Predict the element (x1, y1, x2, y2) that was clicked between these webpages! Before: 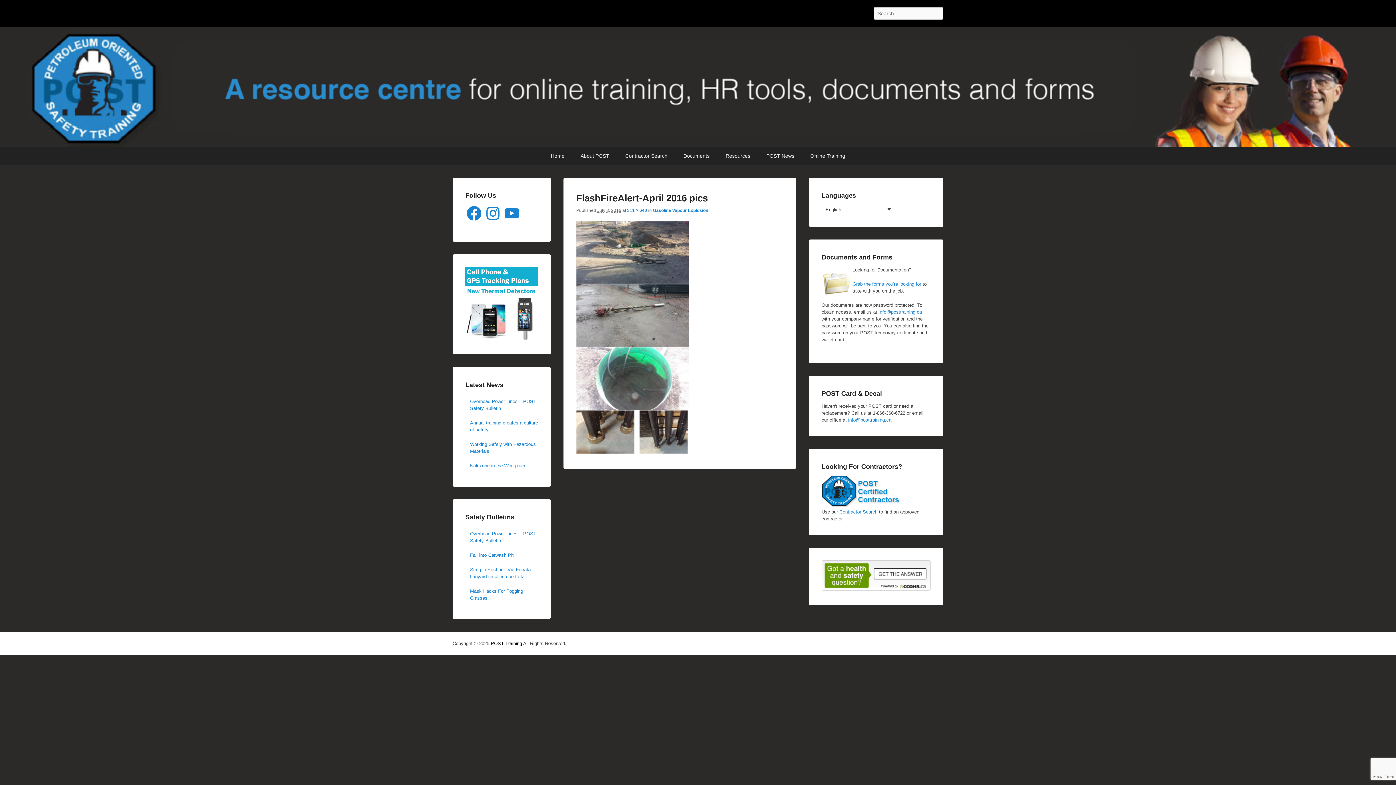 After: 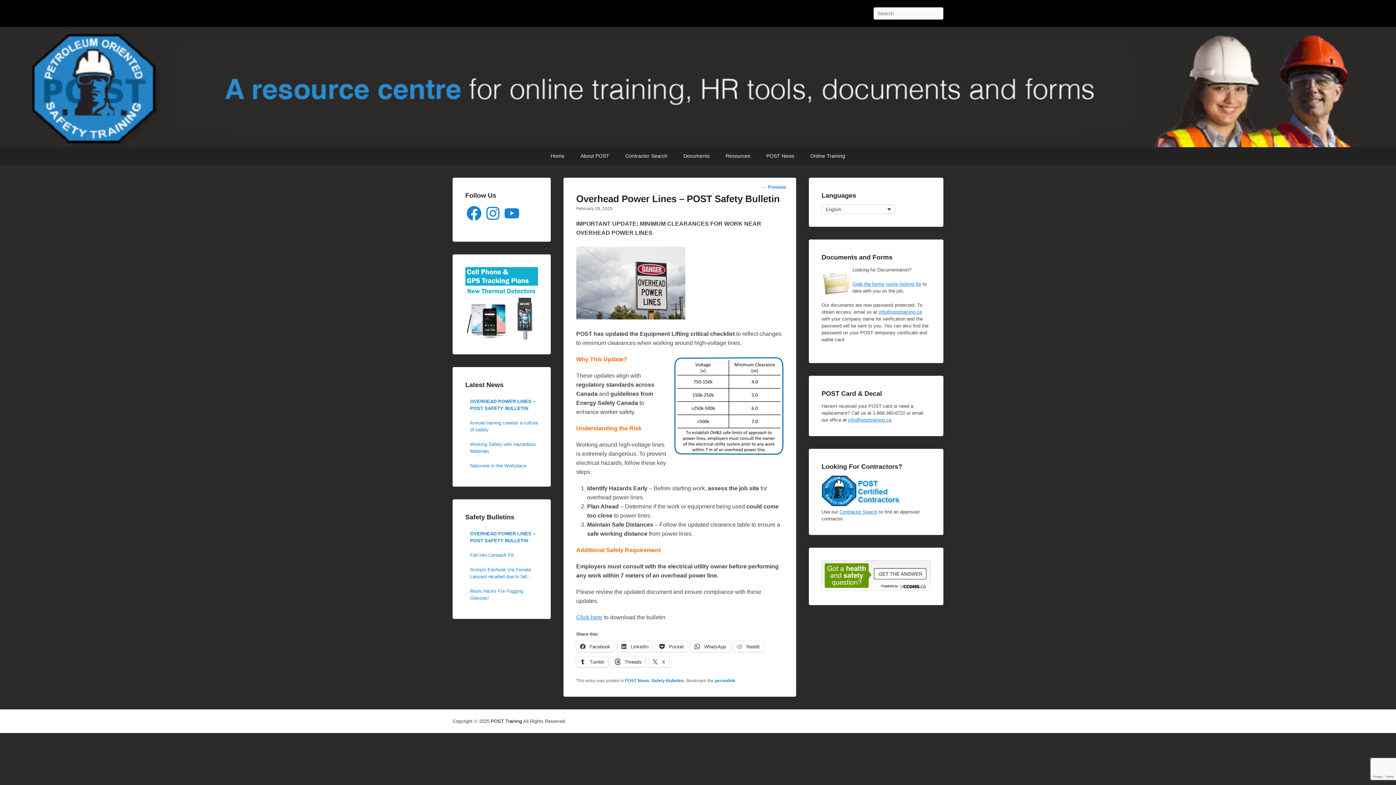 Action: bbox: (470, 398, 538, 412) label: Overhead Power Lines – POST Safety Bulletin